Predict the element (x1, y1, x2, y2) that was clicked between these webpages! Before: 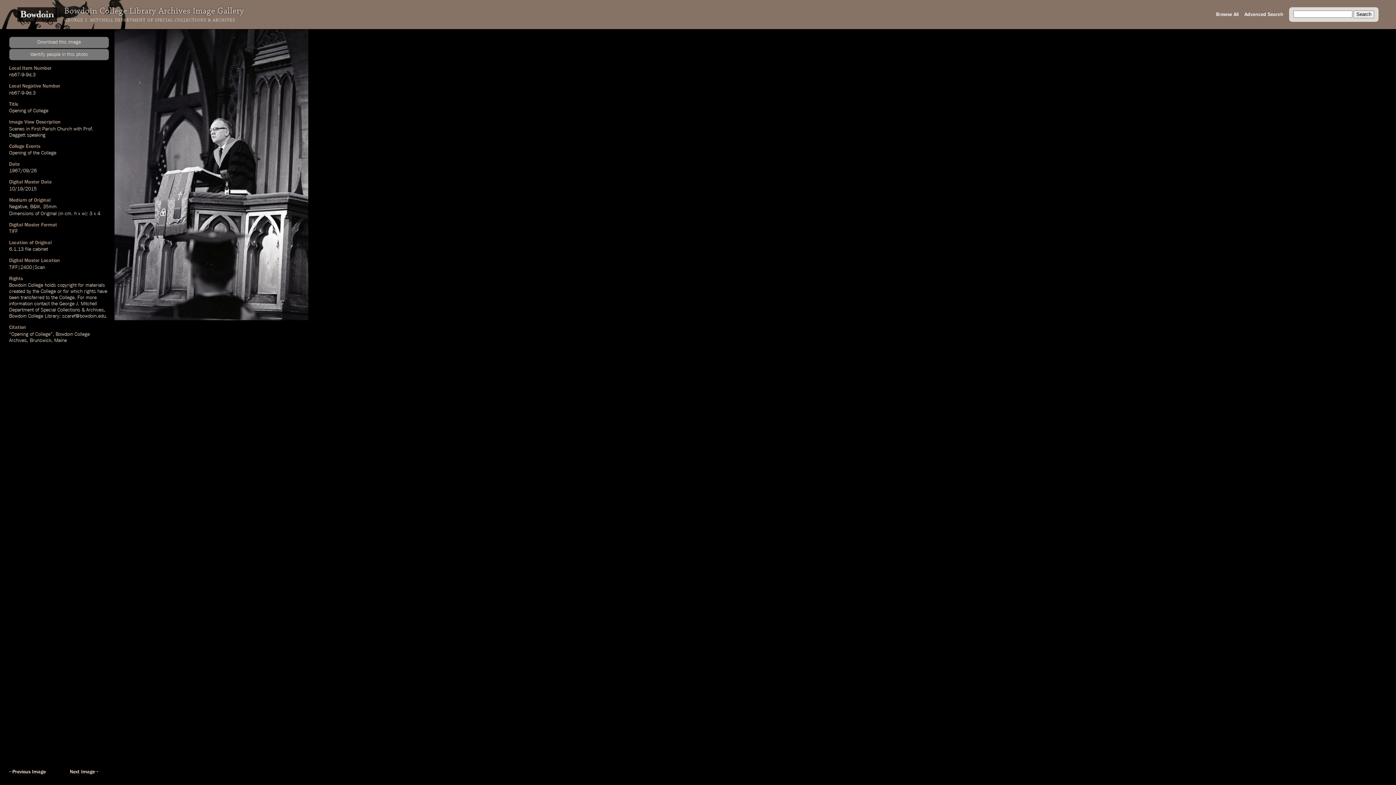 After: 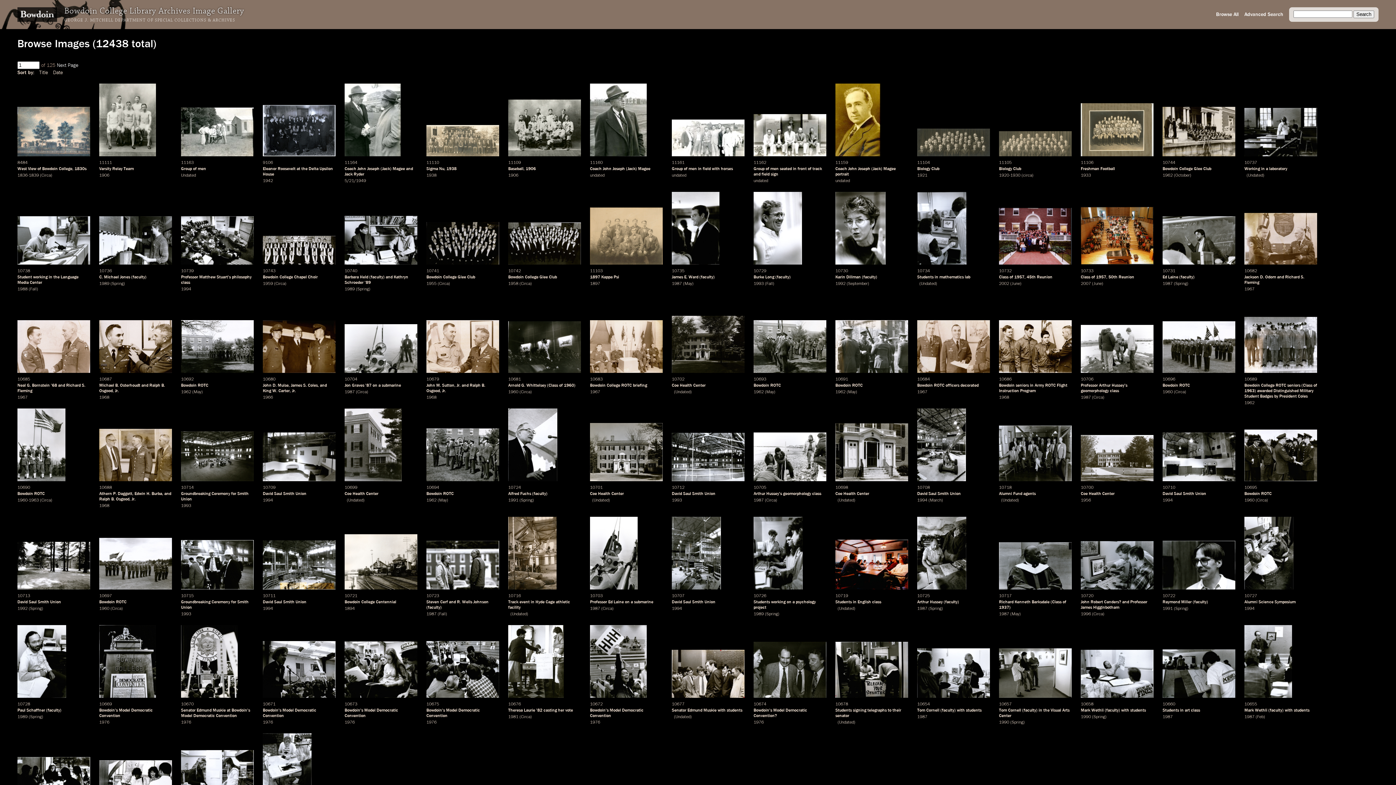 Action: label: Browse All bbox: (1216, 7, 1238, 21)